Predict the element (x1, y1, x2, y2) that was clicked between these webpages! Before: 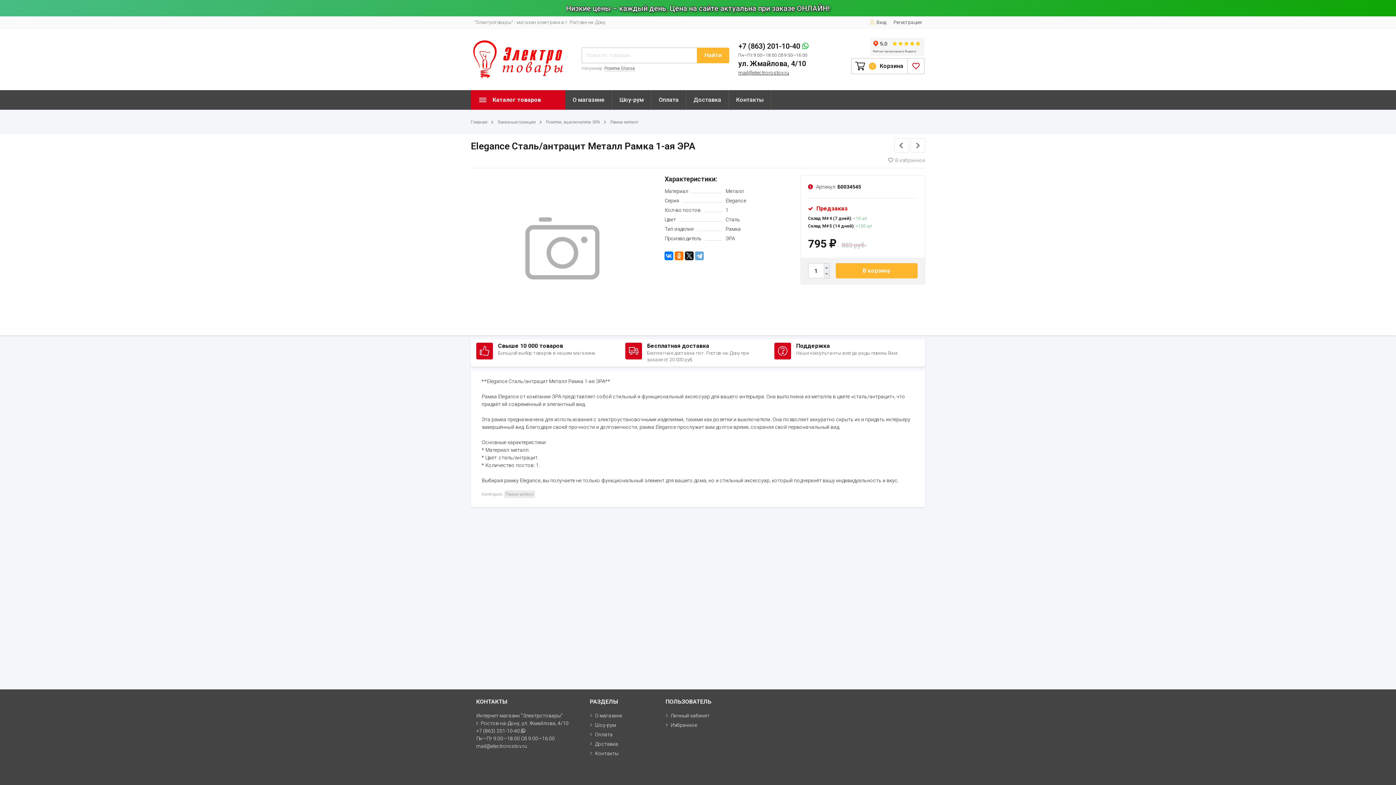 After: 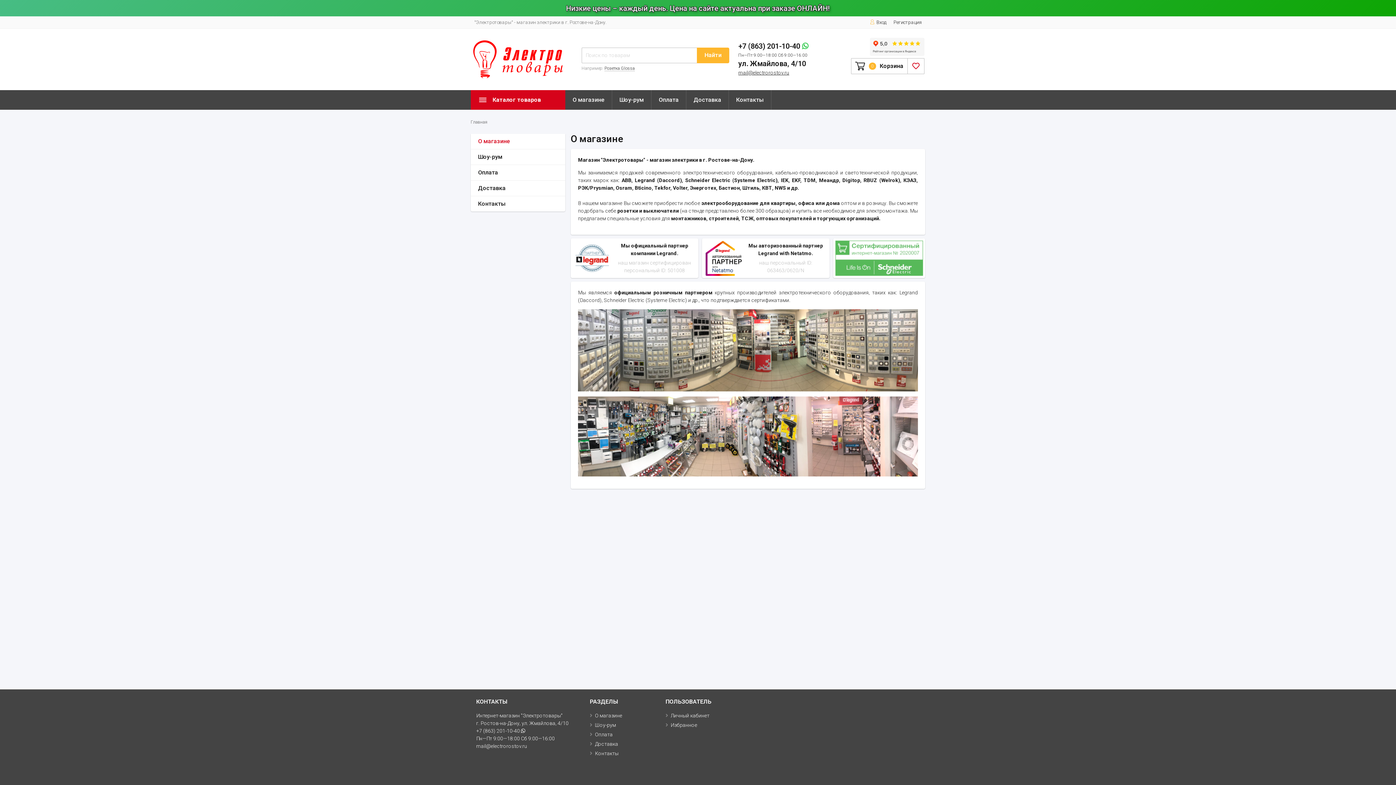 Action: label: О магазине bbox: (565, 90, 612, 109)